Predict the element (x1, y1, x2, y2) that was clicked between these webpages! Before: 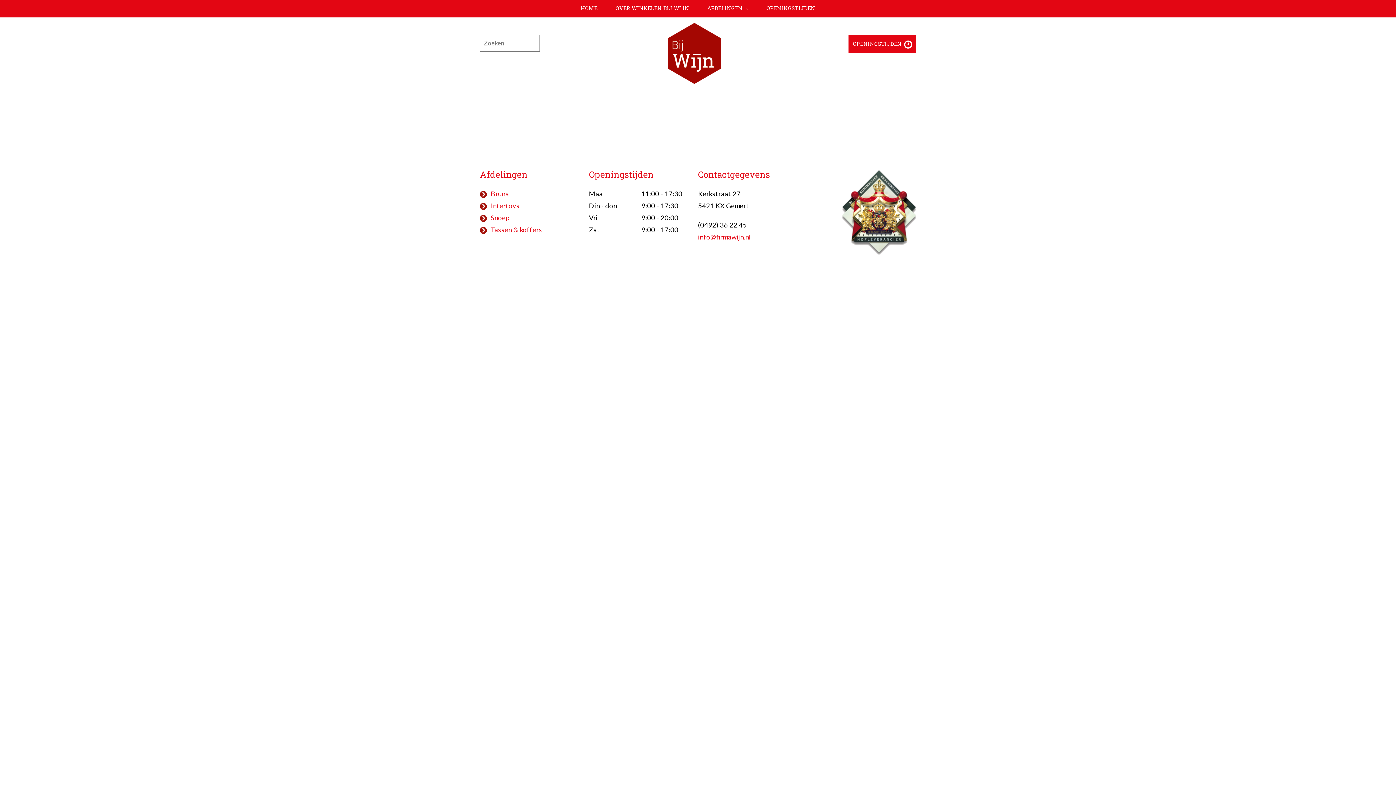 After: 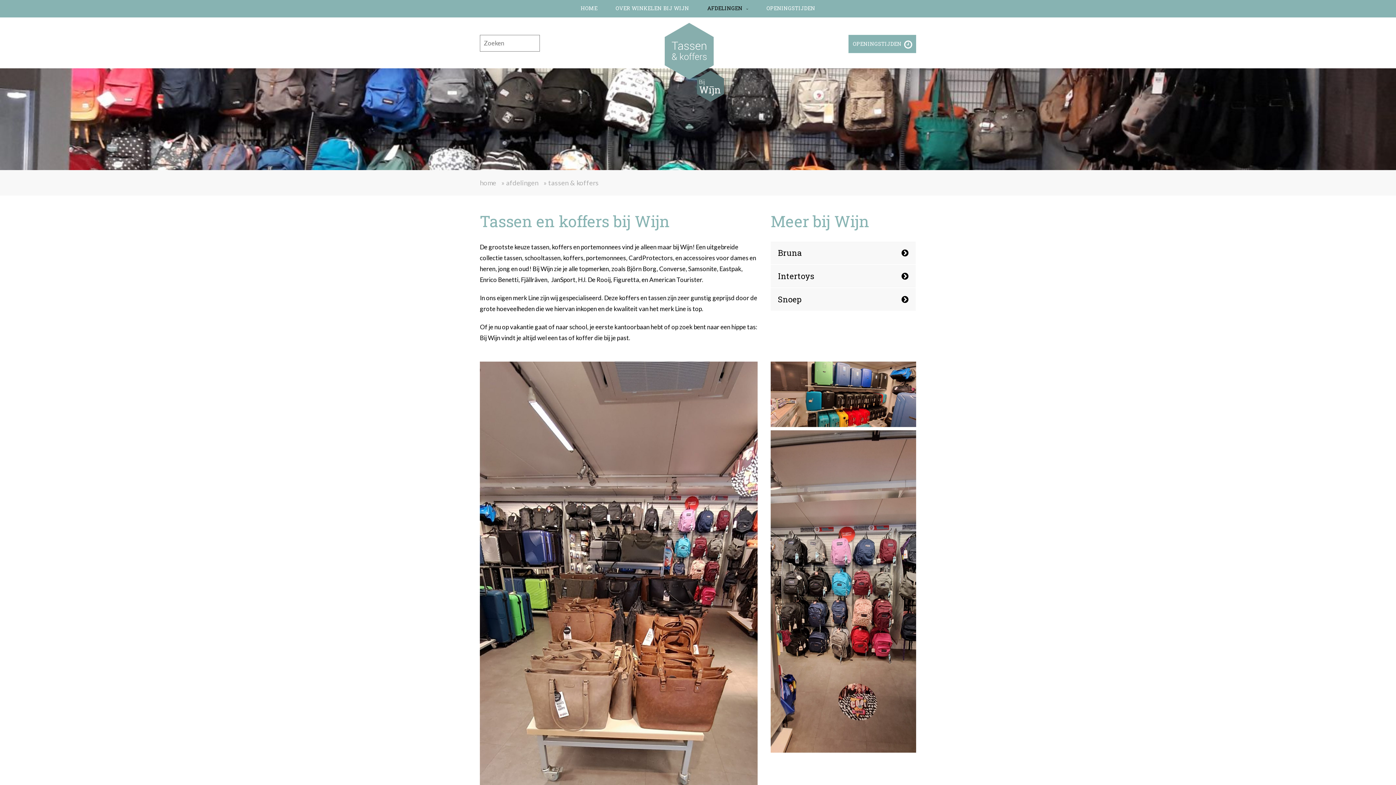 Action: bbox: (490, 225, 542, 233) label: Tassen & koffers